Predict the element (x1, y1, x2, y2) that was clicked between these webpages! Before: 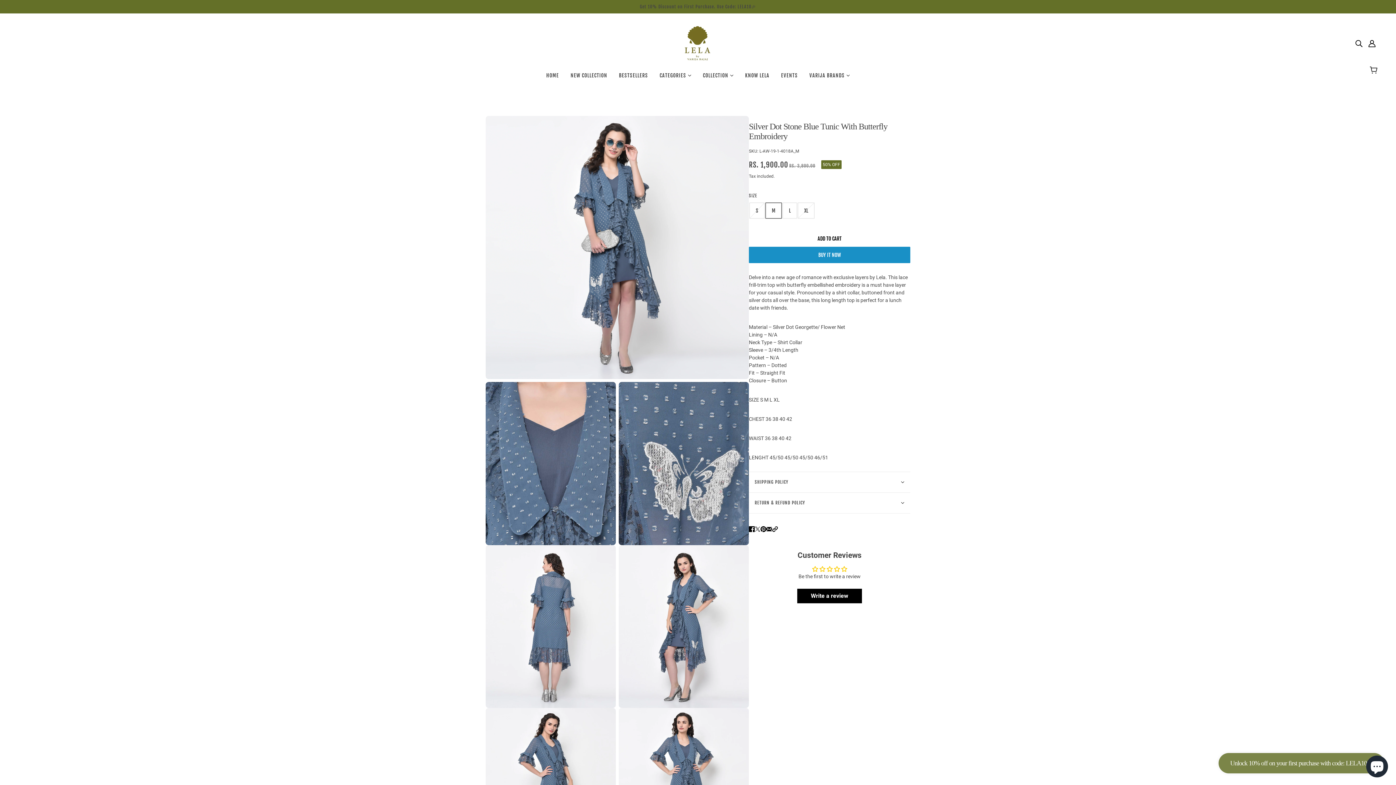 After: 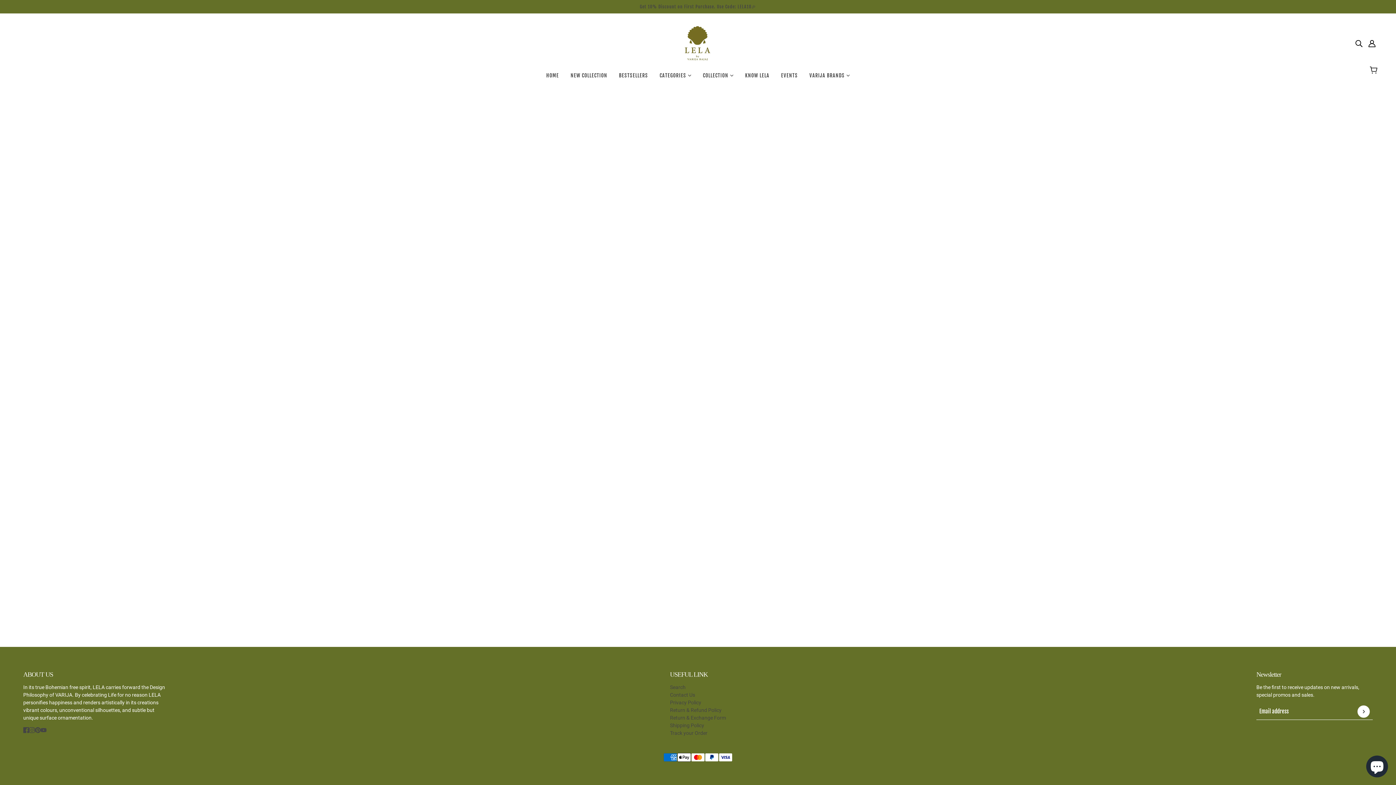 Action: label: CATEGORIES  bbox: (654, 67, 697, 89)